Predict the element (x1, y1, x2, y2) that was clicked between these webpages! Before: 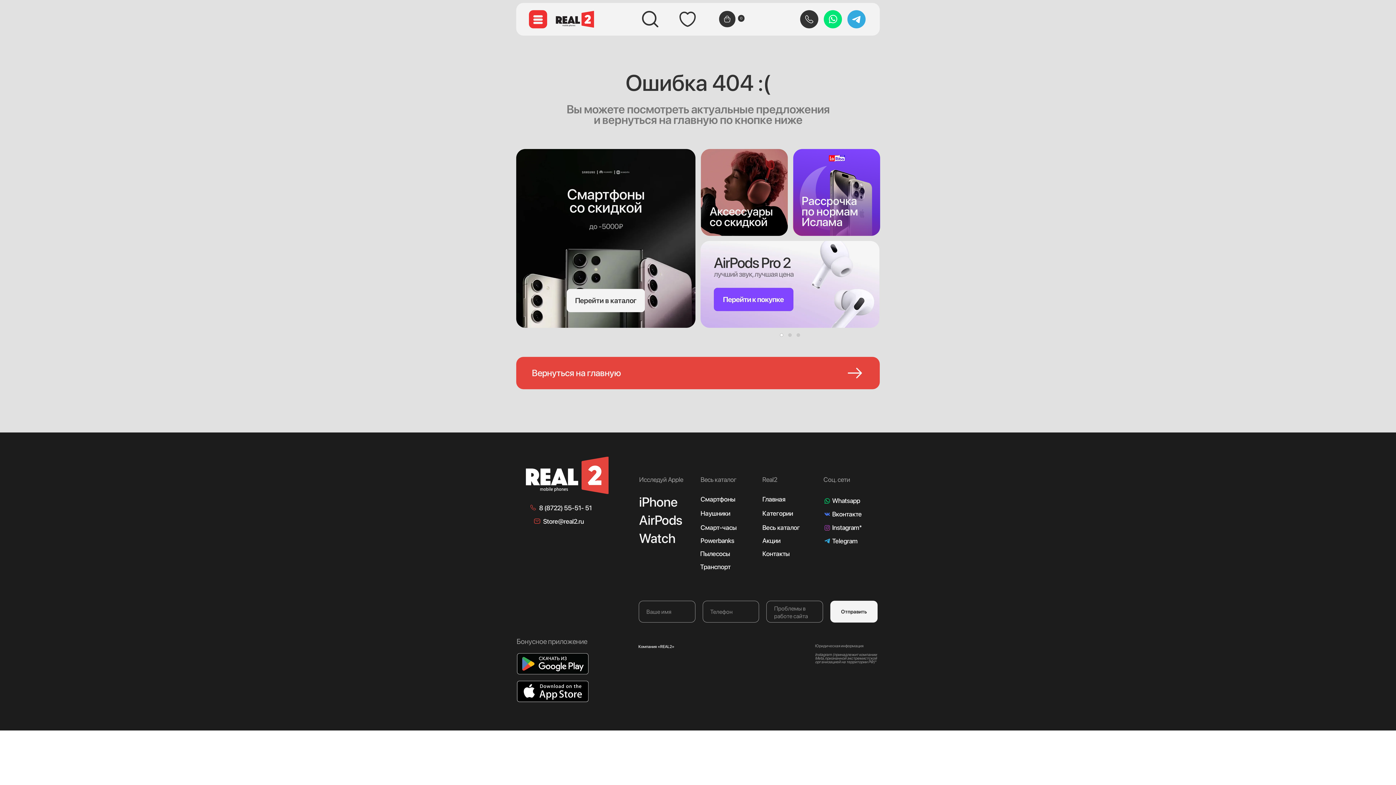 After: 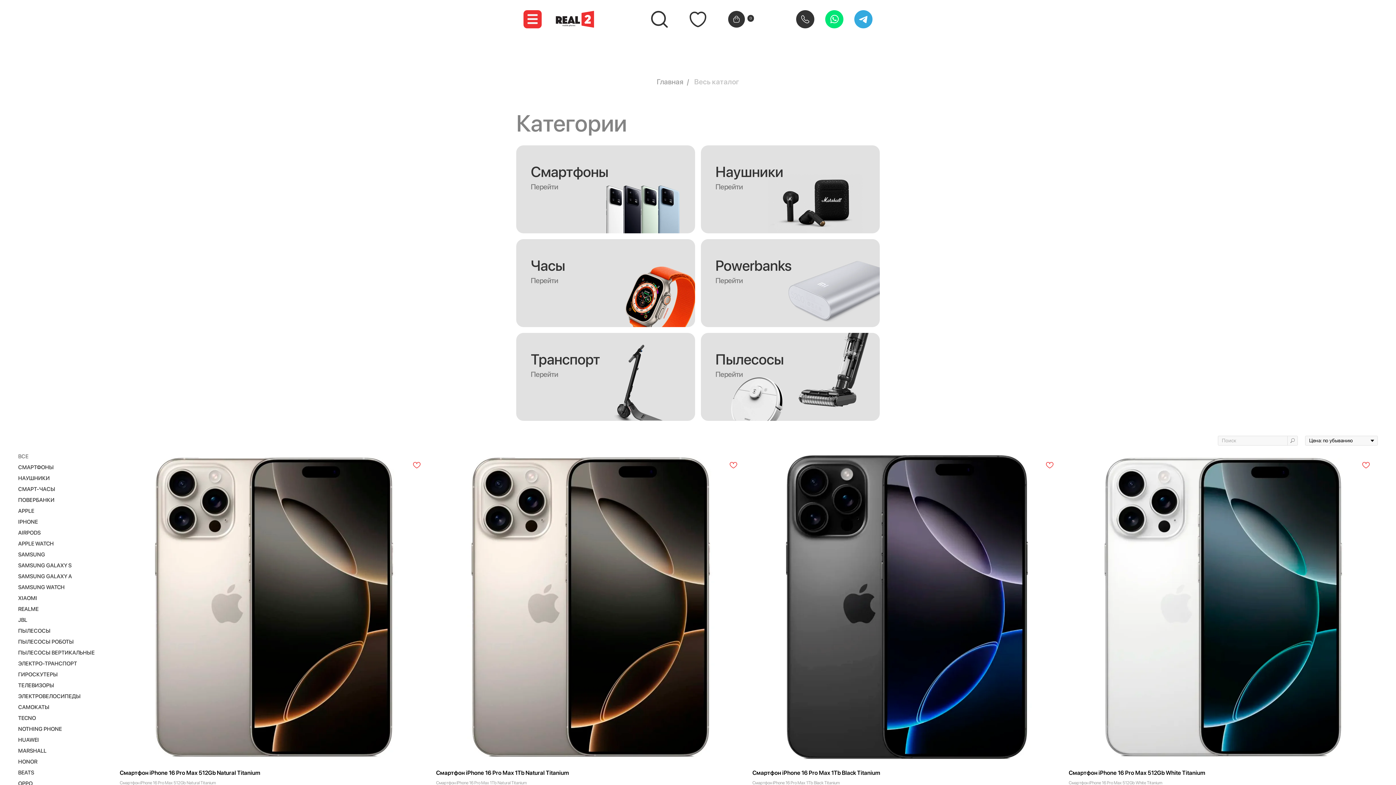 Action: label: Весь каталог bbox: (762, 524, 800, 531)